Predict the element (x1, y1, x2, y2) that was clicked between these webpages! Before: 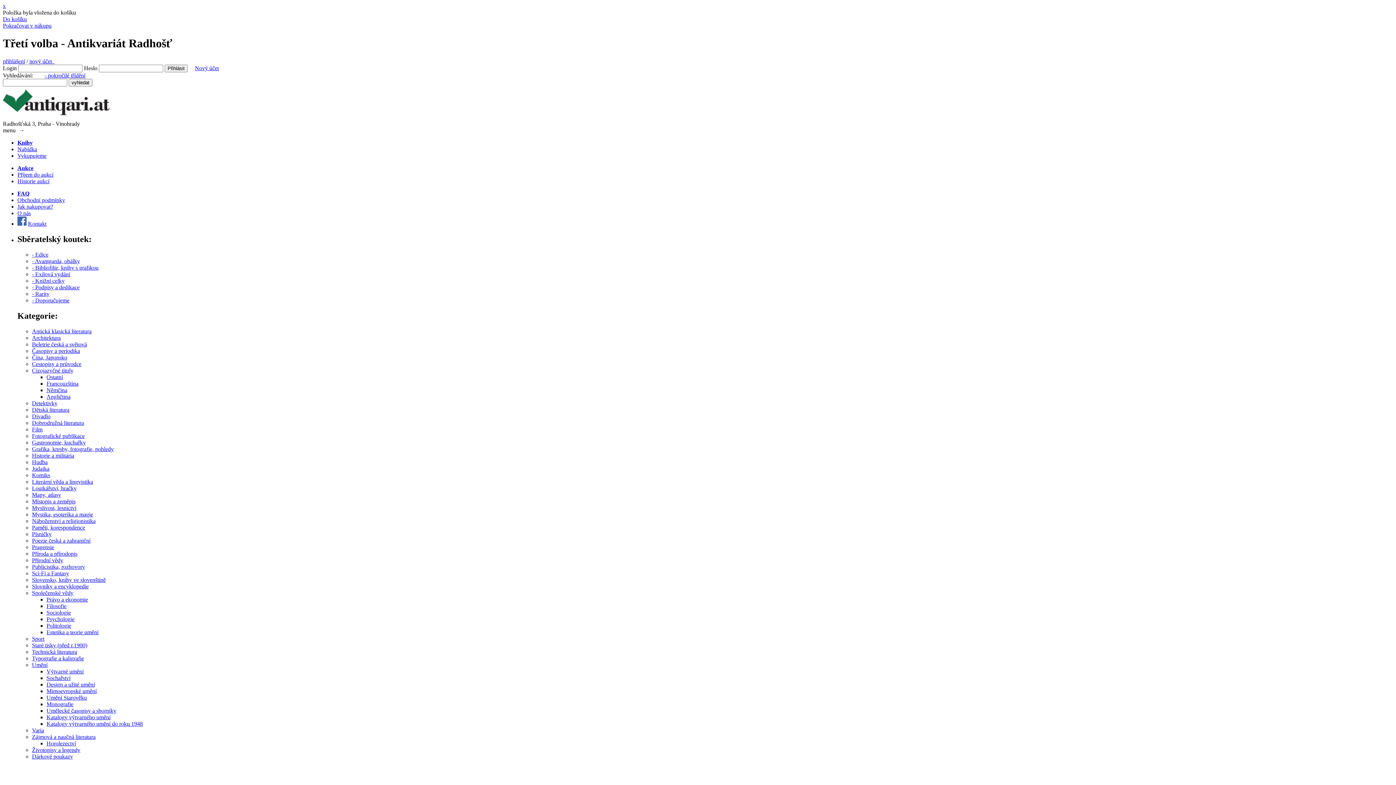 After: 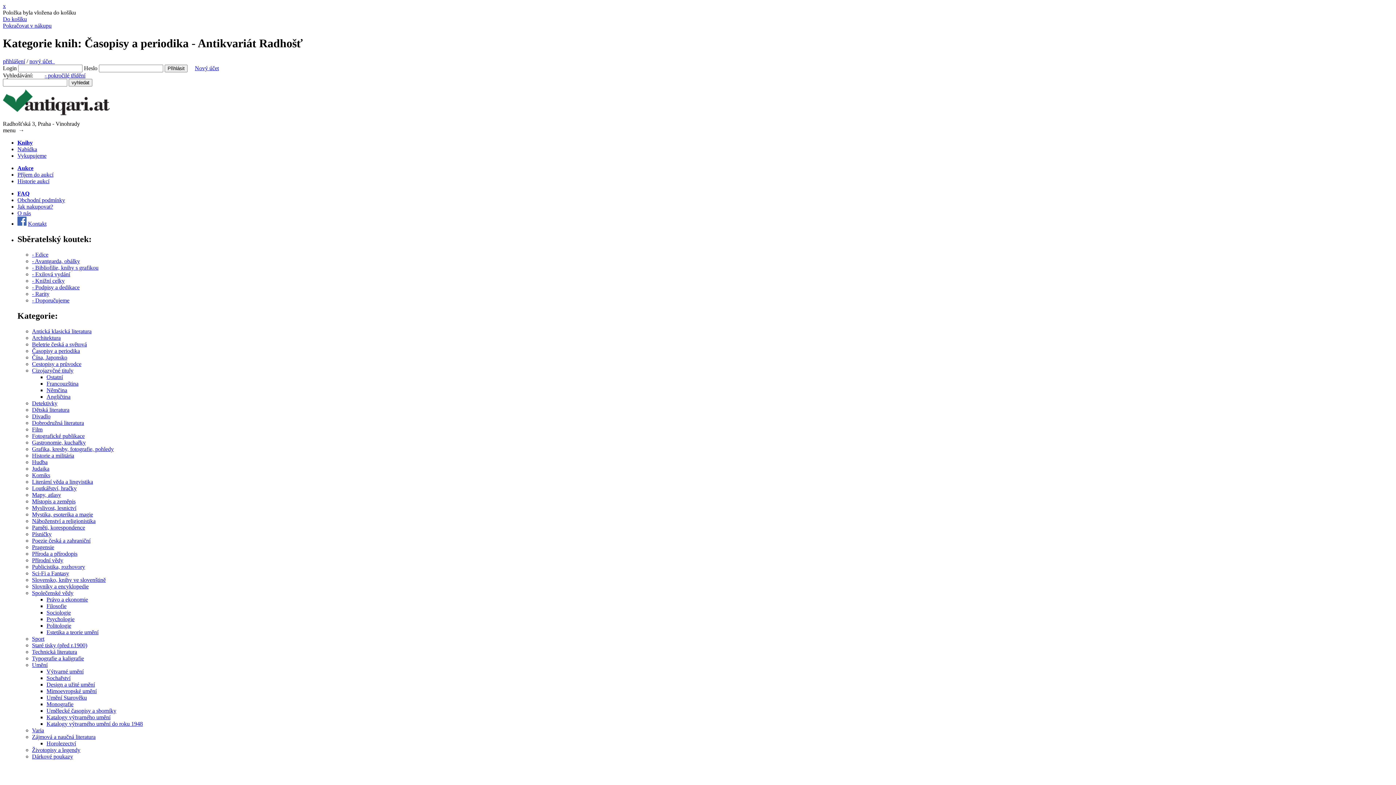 Action: bbox: (32, 347, 80, 354) label: Časopisy a periodika